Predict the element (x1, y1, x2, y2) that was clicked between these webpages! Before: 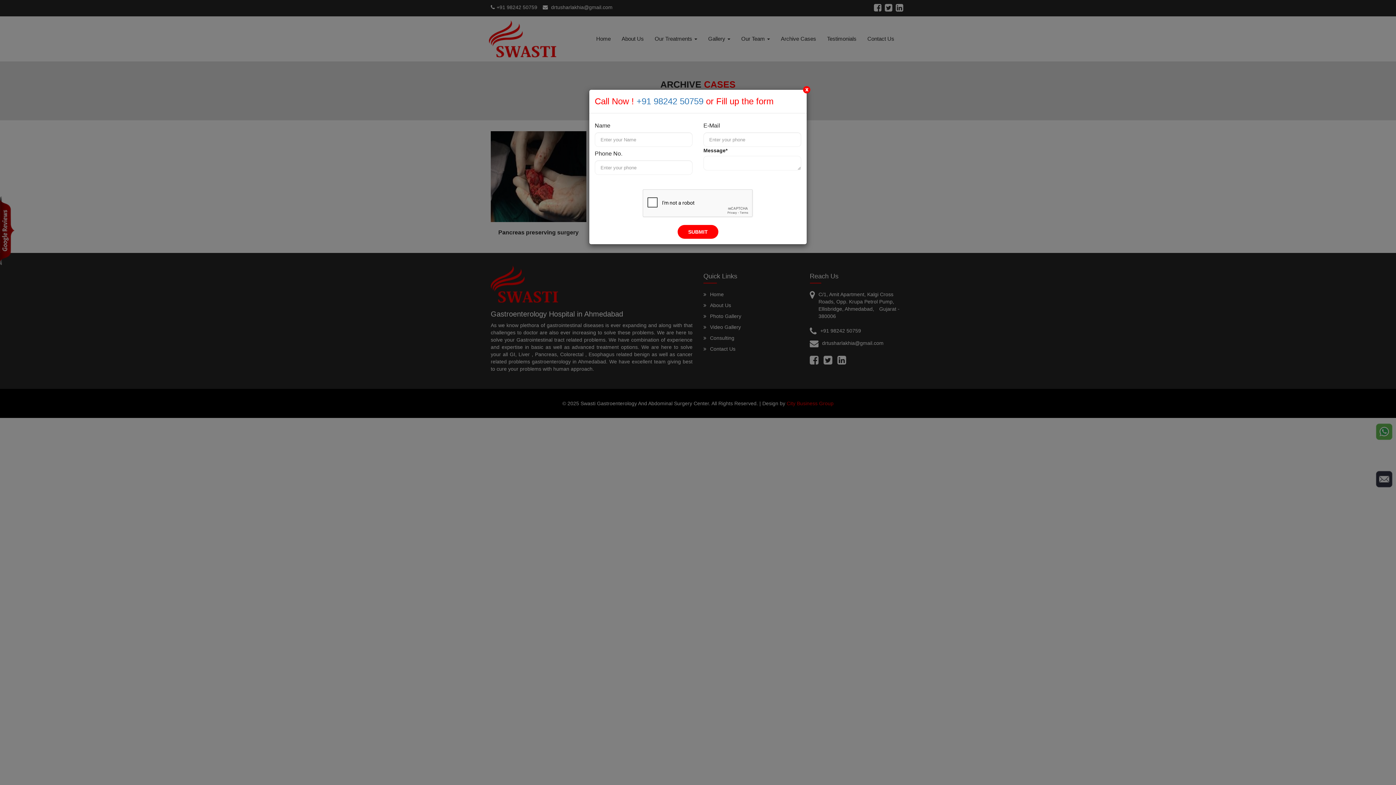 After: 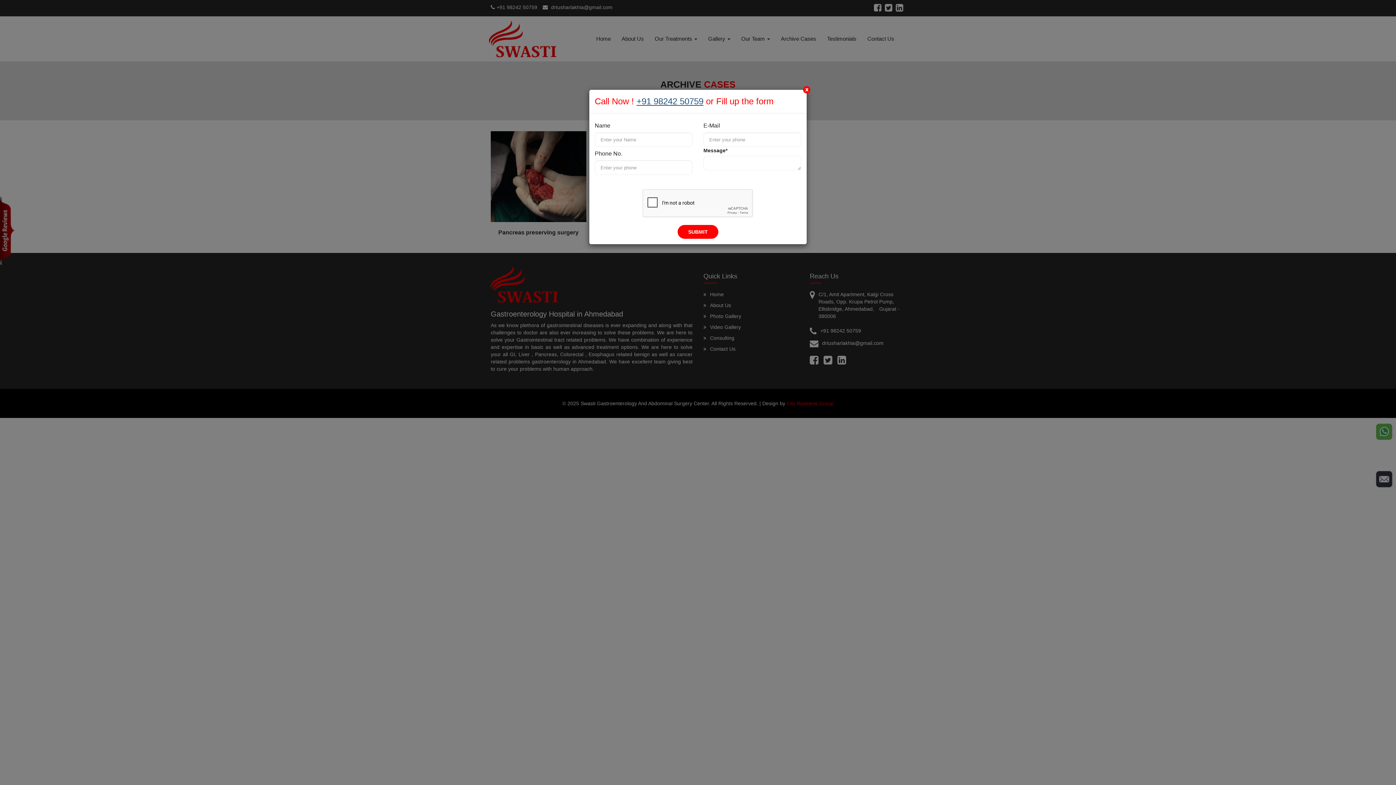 Action: label: +91 98242 50759 bbox: (636, 96, 703, 106)